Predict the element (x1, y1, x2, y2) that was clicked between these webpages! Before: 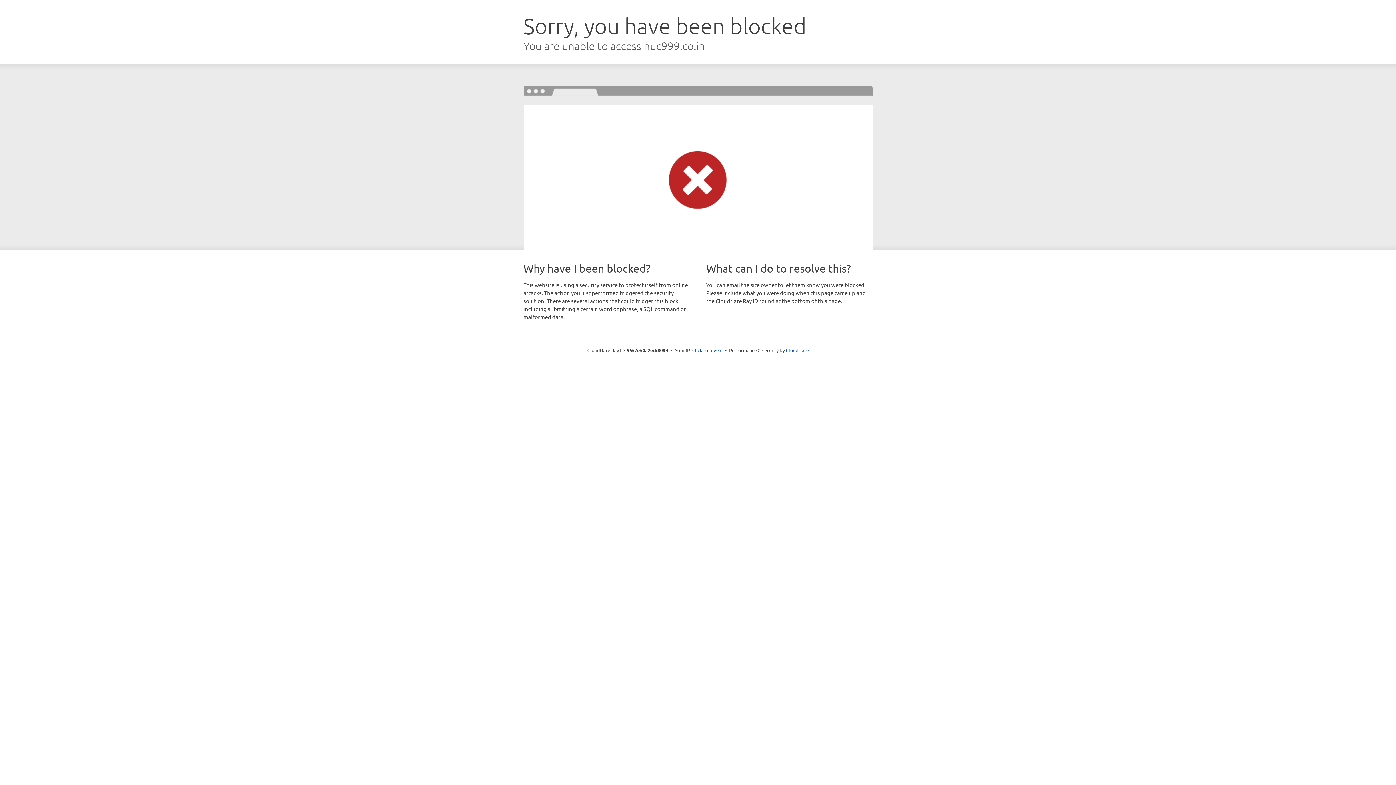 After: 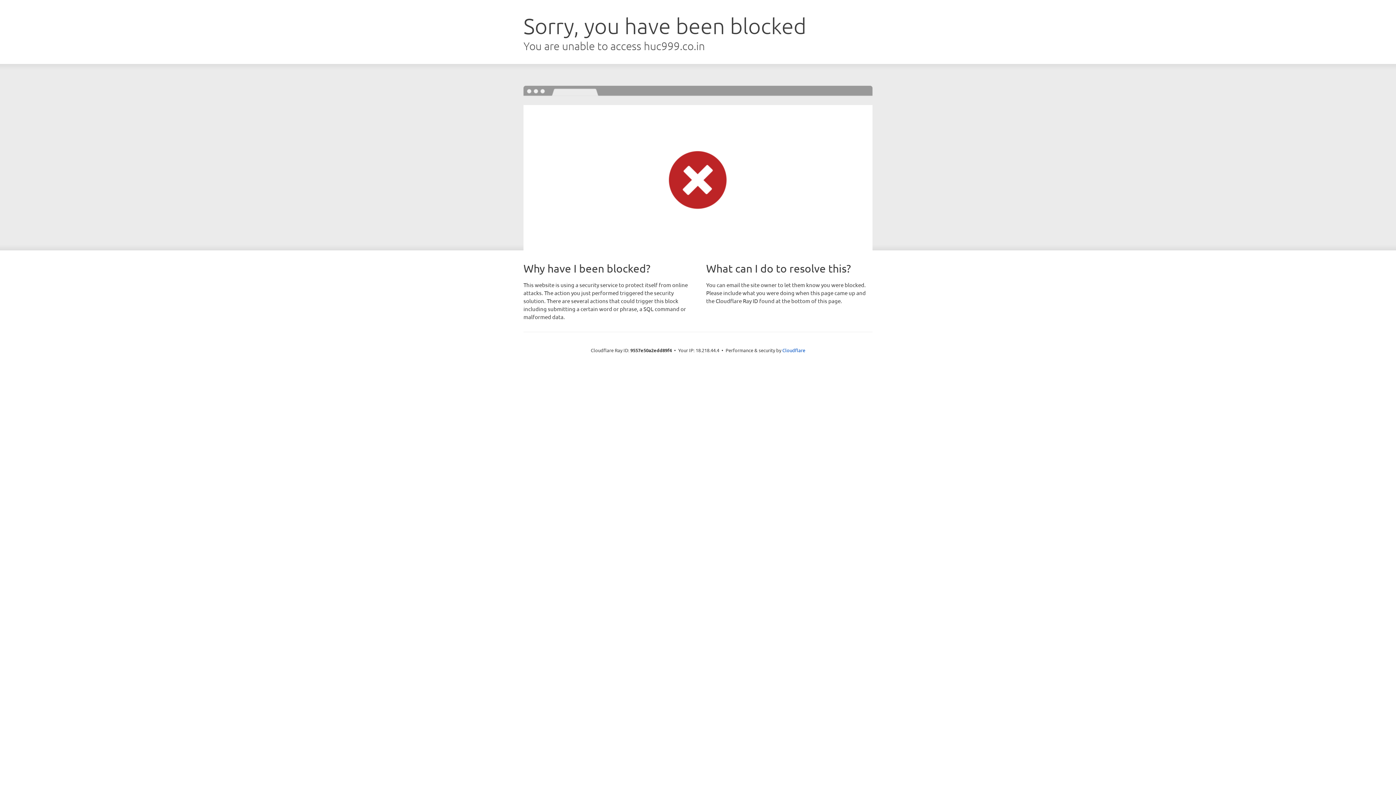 Action: label: Click to reveal bbox: (692, 346, 722, 353)